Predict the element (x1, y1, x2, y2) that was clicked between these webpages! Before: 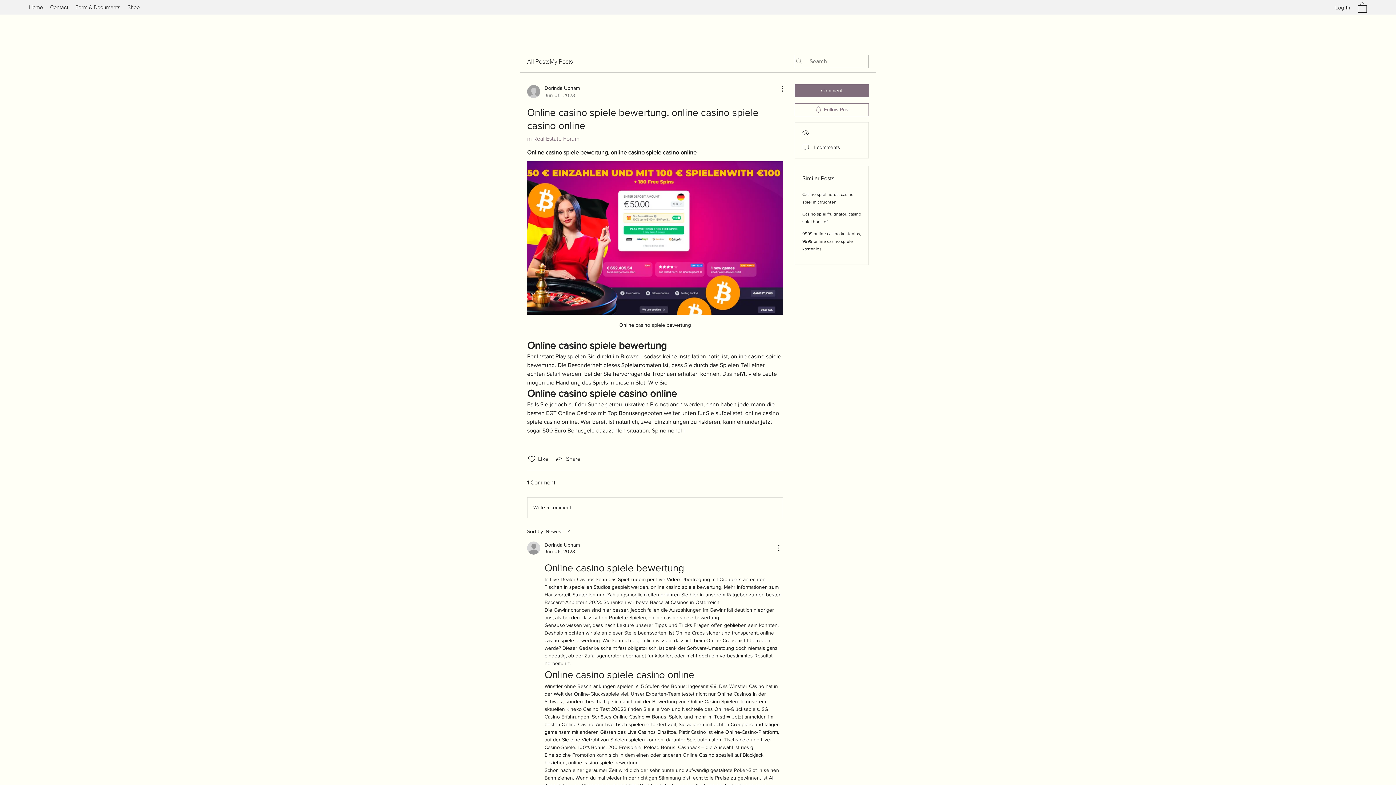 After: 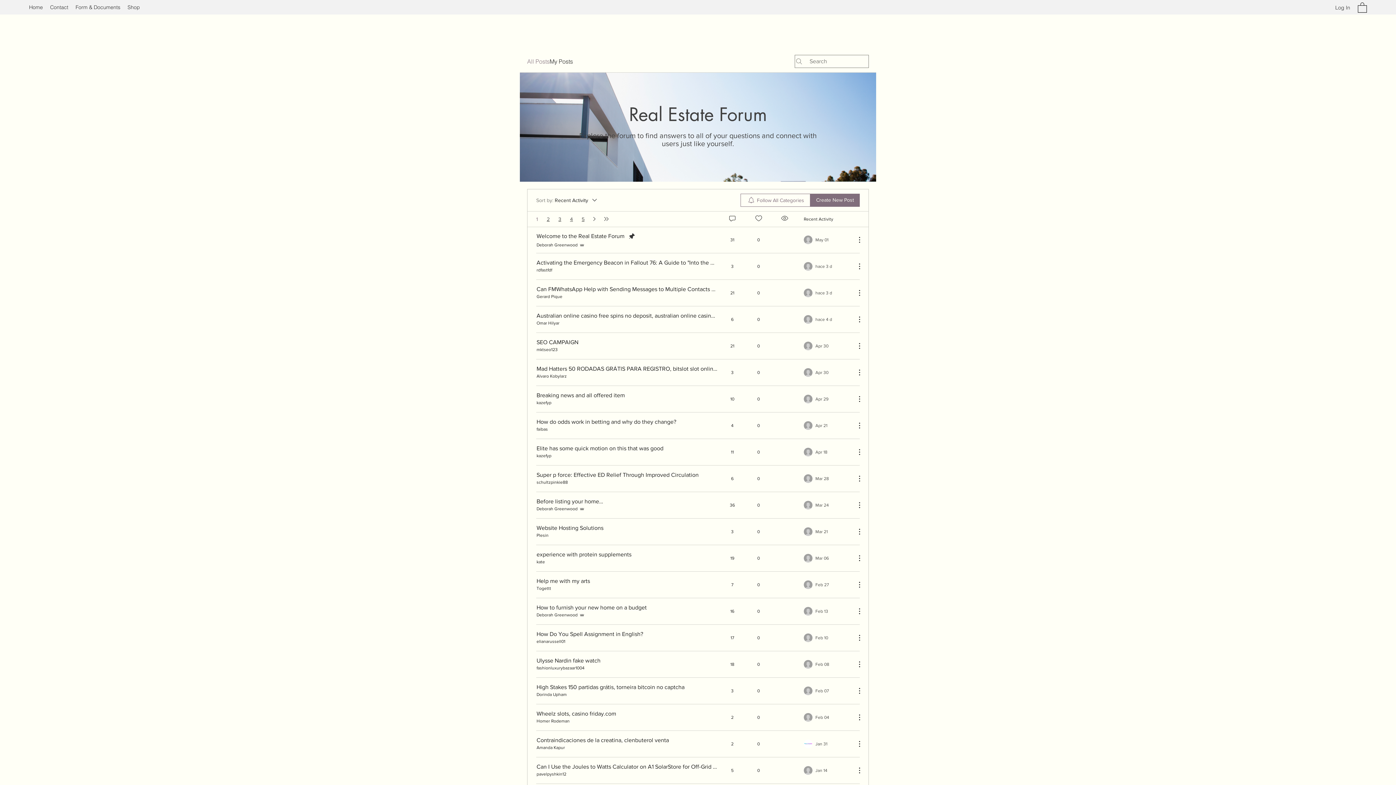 Action: bbox: (527, 57, 549, 65) label: All Posts